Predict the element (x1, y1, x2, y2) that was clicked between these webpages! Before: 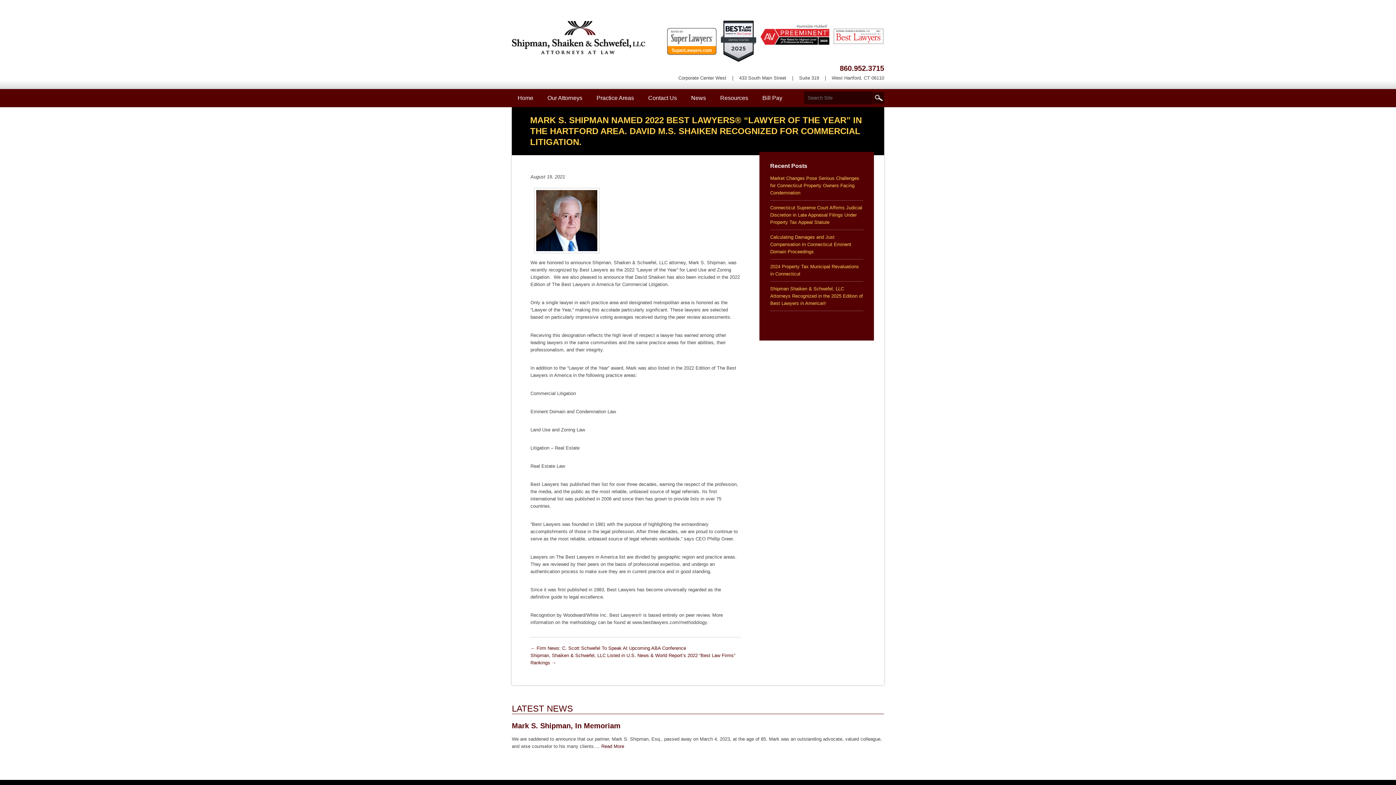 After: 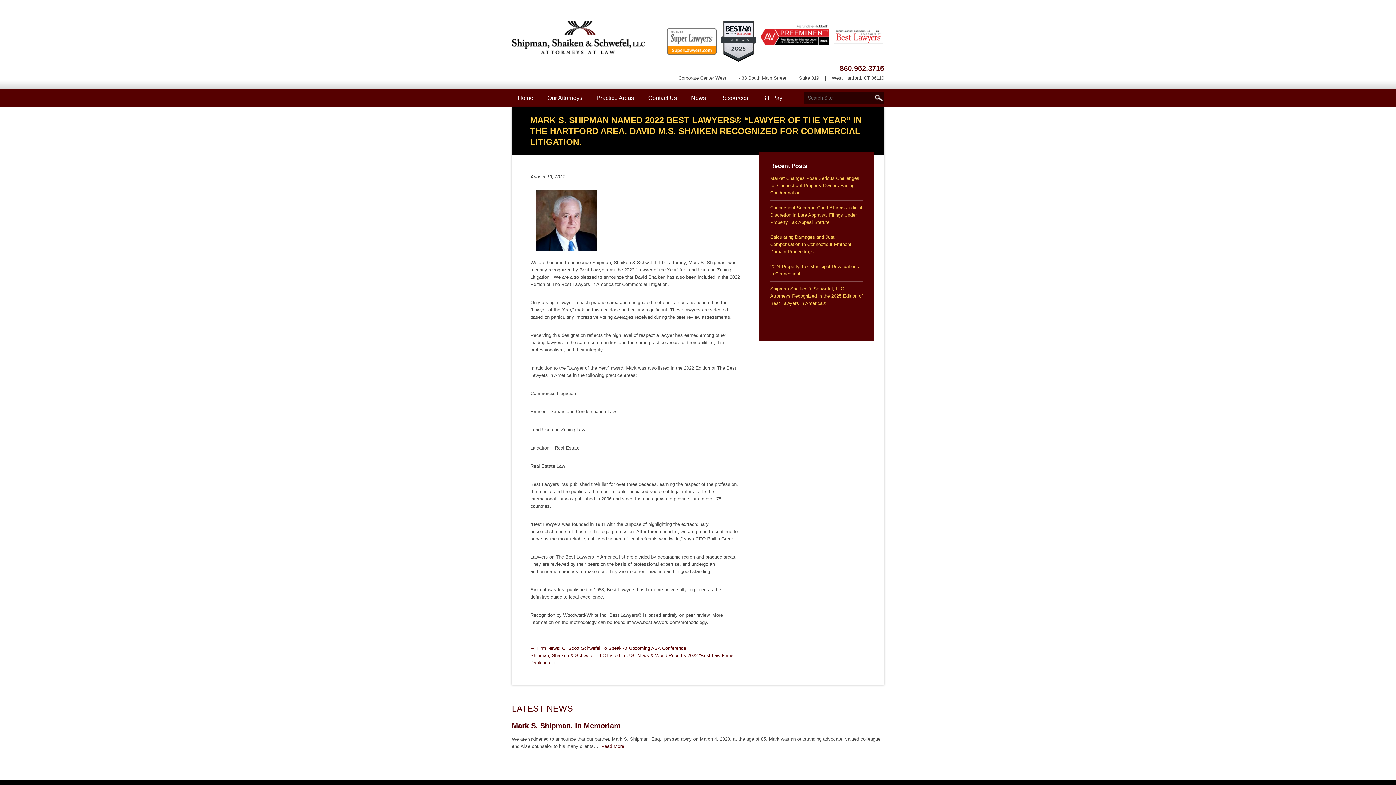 Action: bbox: (718, 20, 759, 61)